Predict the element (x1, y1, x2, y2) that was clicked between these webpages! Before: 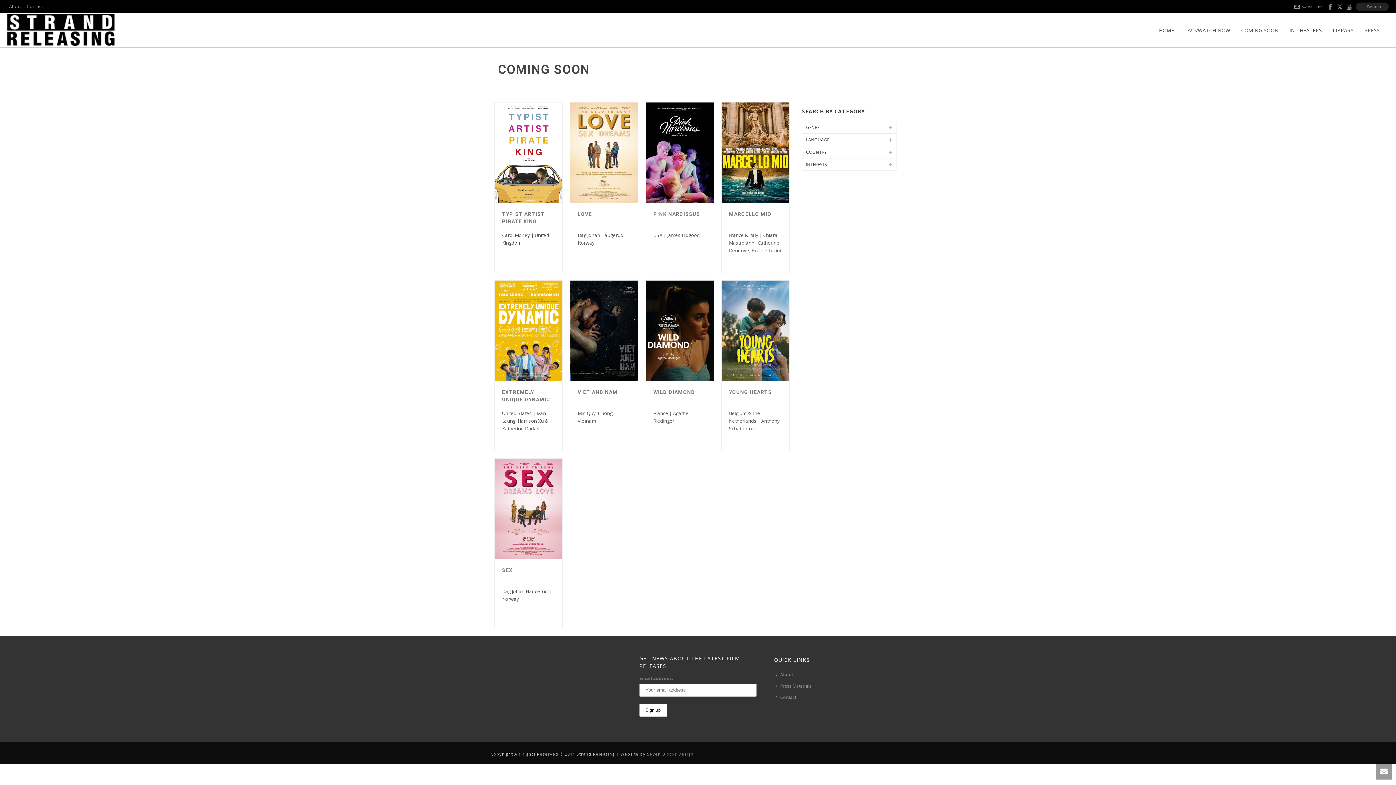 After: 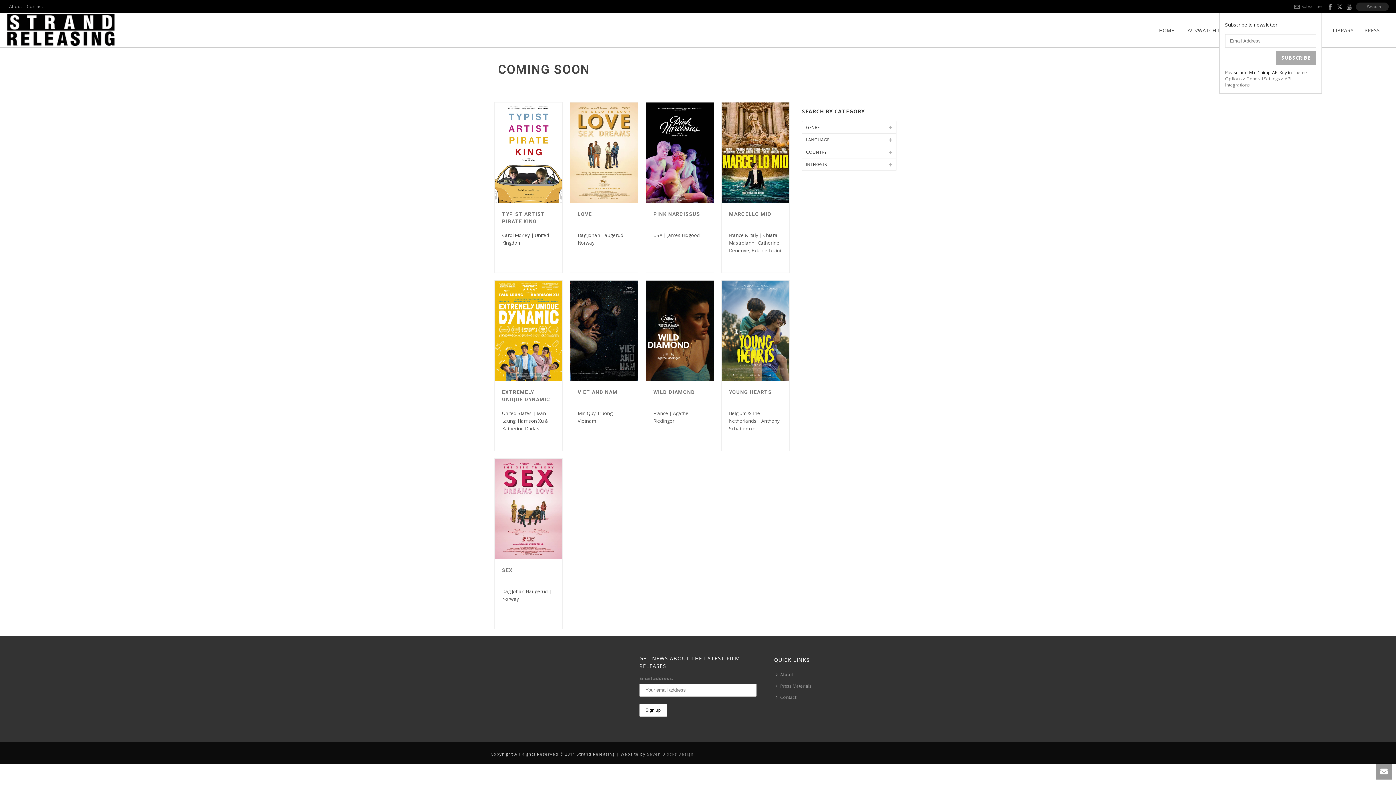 Action: bbox: (1294, 3, 1322, 9) label: Subscribe